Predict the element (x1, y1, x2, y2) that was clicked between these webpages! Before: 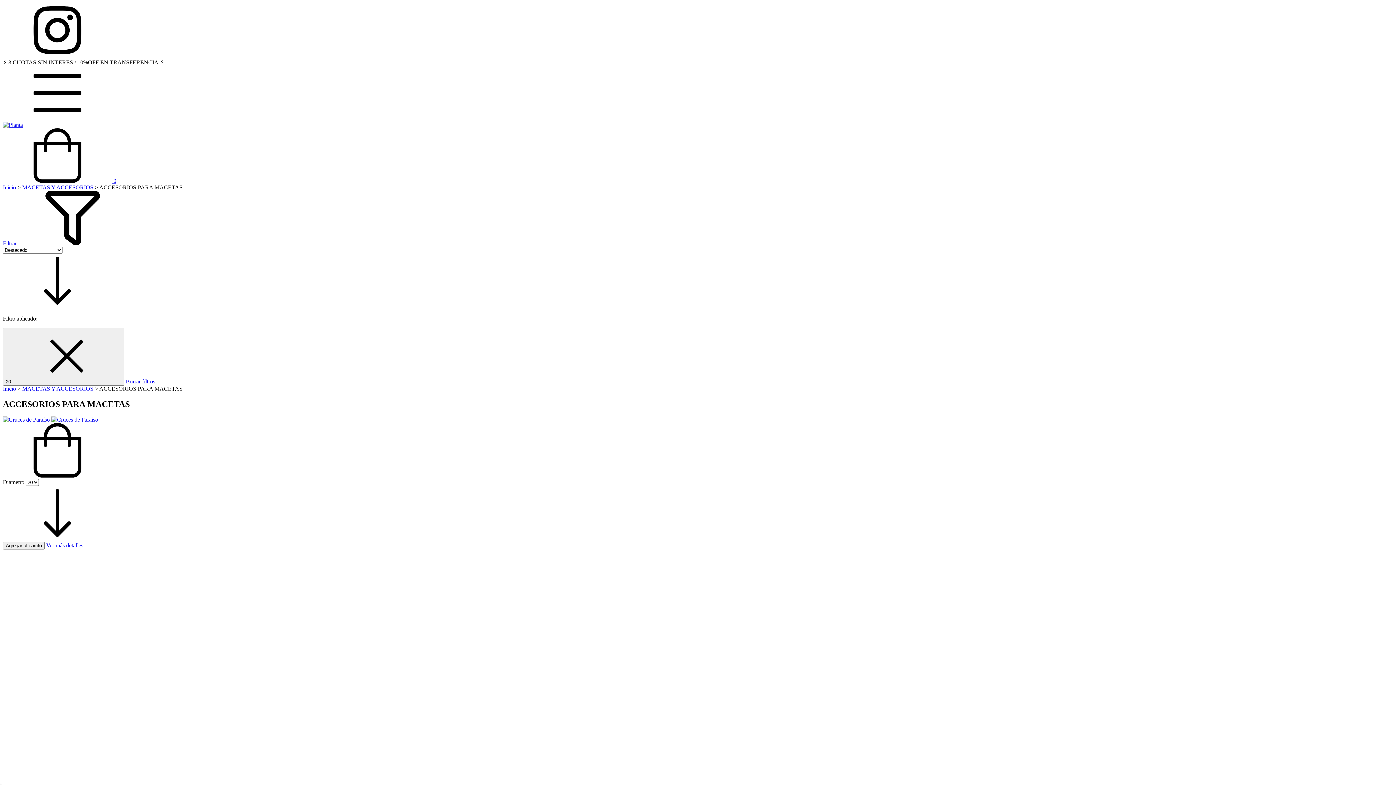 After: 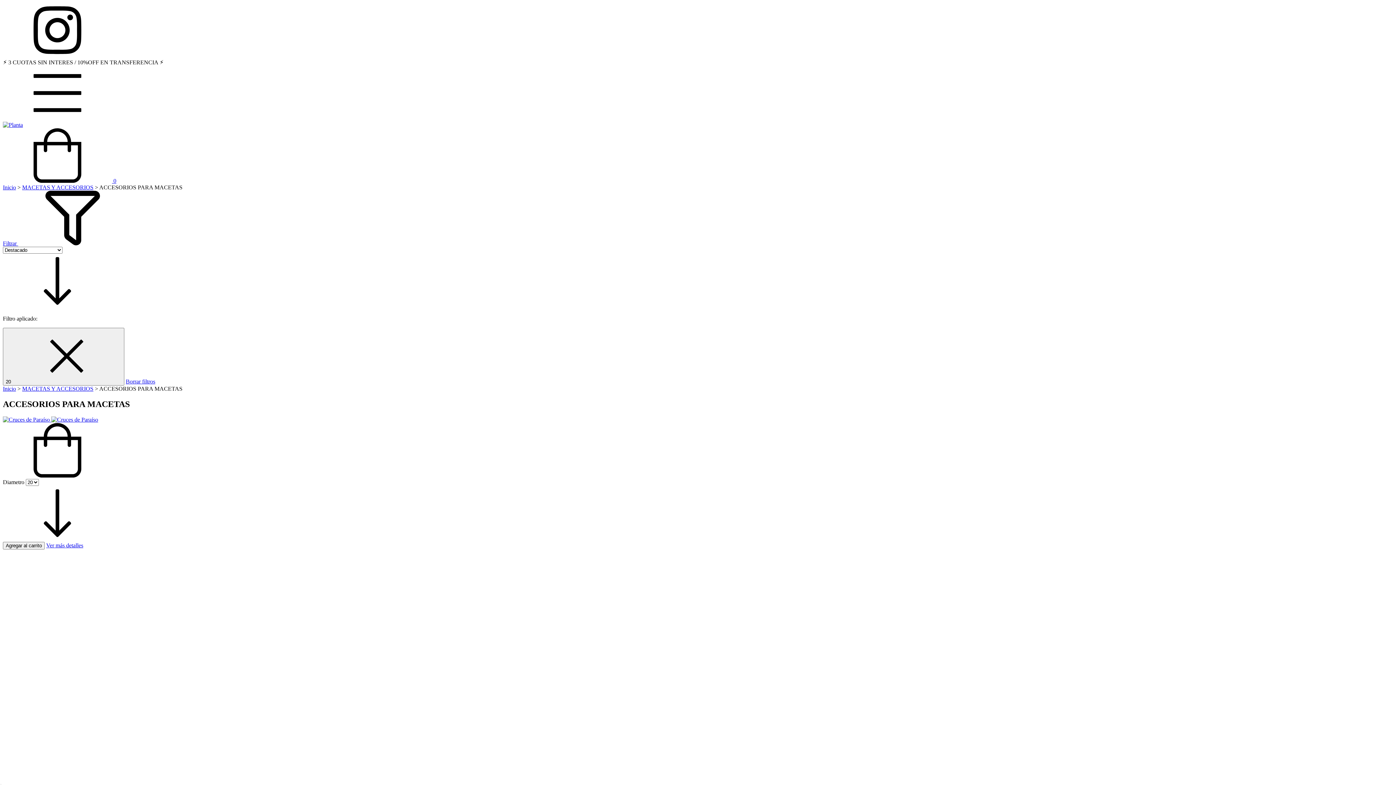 Action: bbox: (125, 378, 155, 384) label: Borrar filtros